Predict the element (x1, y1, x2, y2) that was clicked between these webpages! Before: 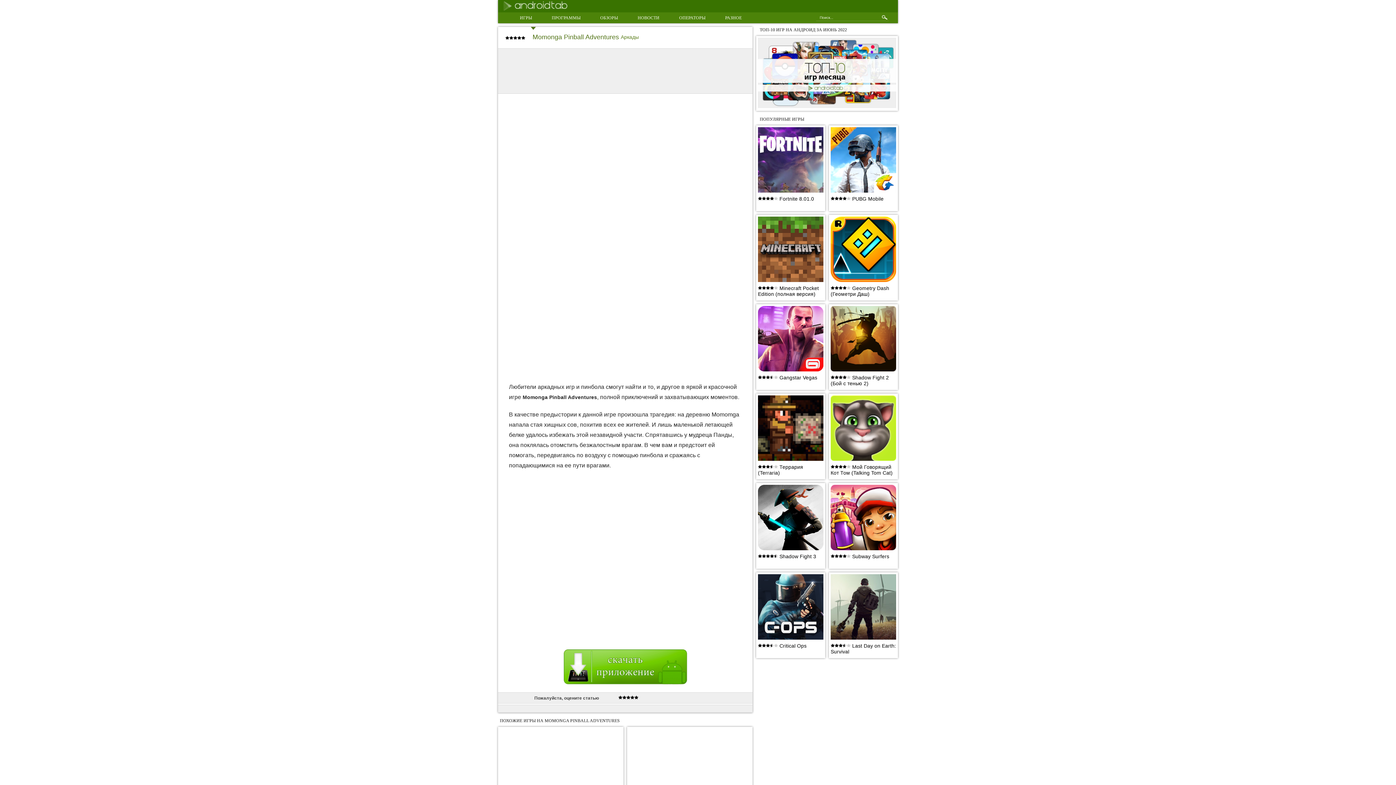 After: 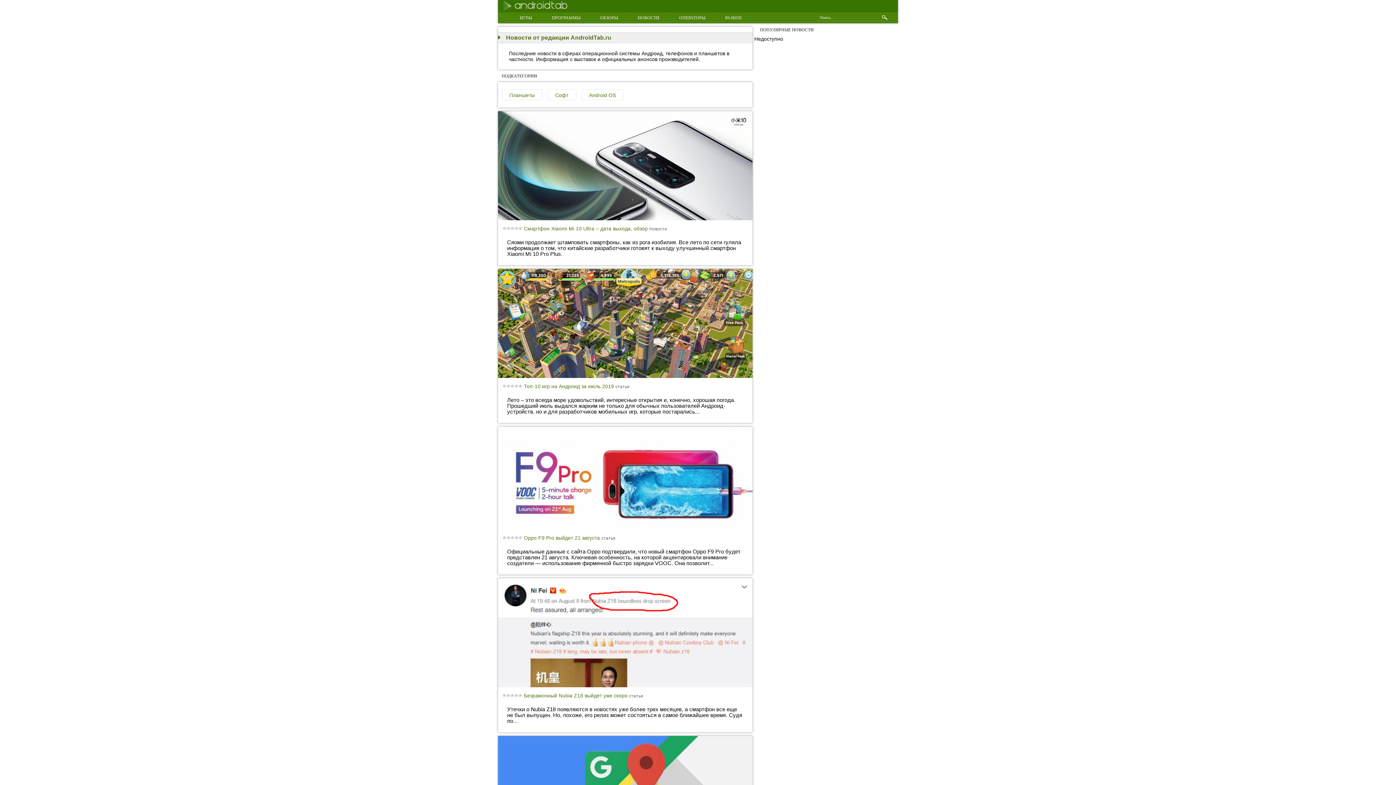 Action: bbox: (630, 12, 666, 23) label: НОВОСТИ